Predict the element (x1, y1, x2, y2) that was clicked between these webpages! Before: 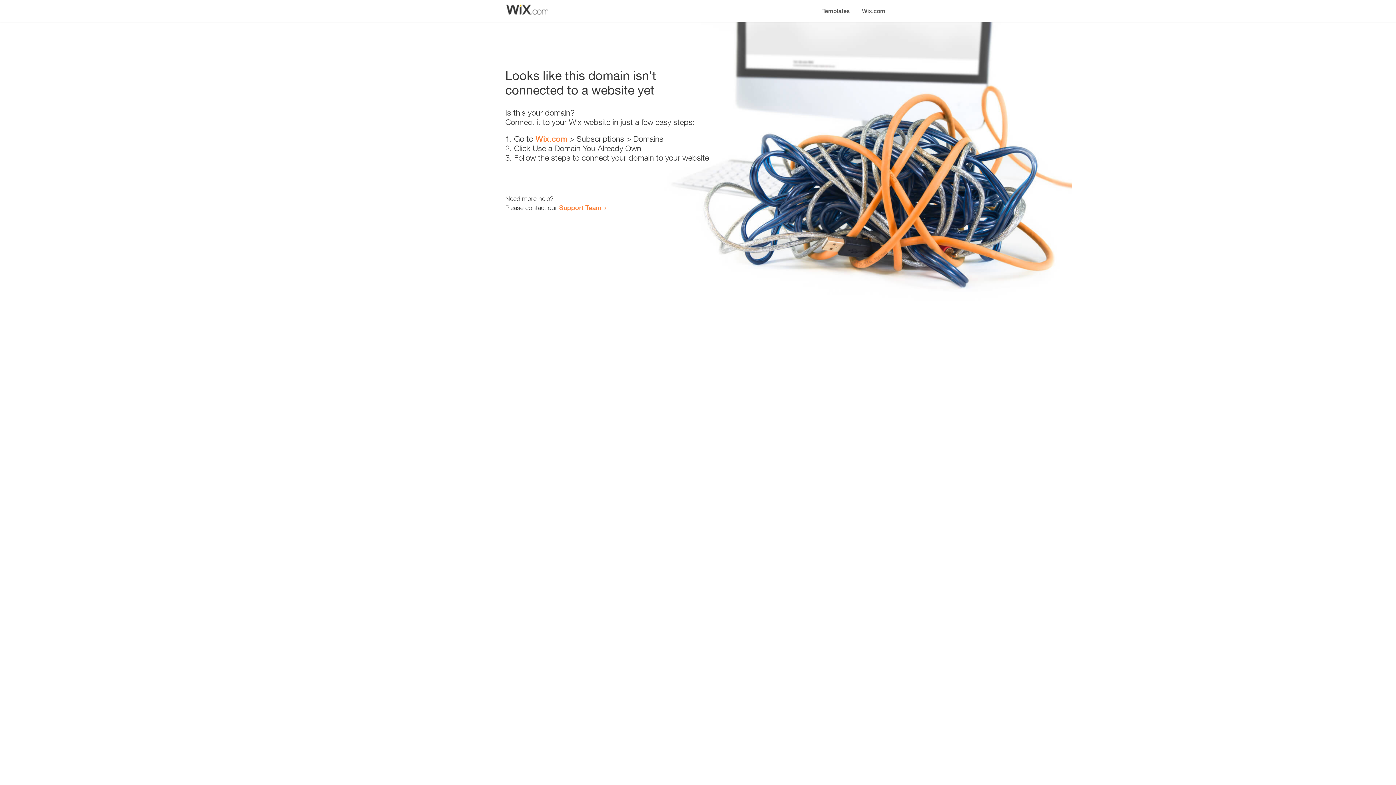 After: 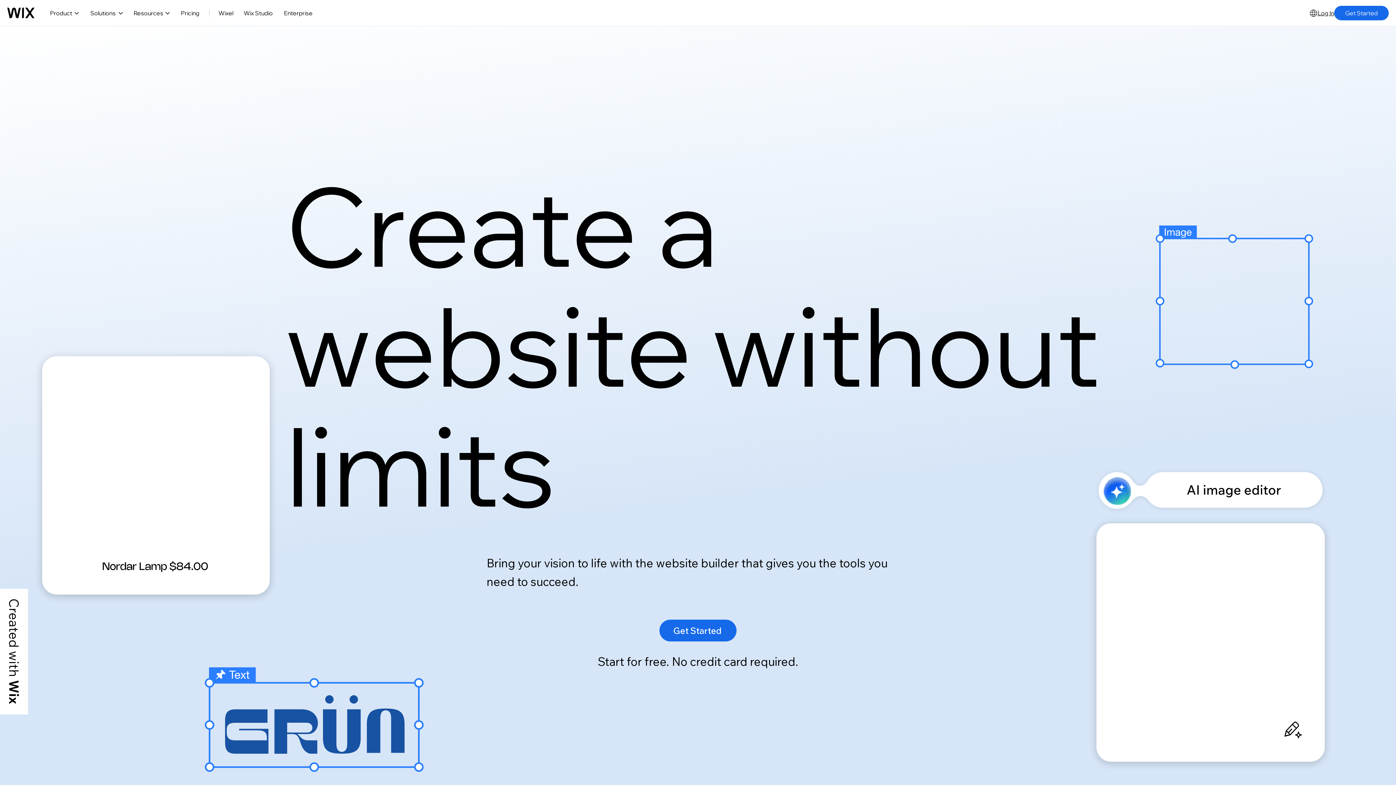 Action: label: Wix.com bbox: (856, 0, 890, 14)